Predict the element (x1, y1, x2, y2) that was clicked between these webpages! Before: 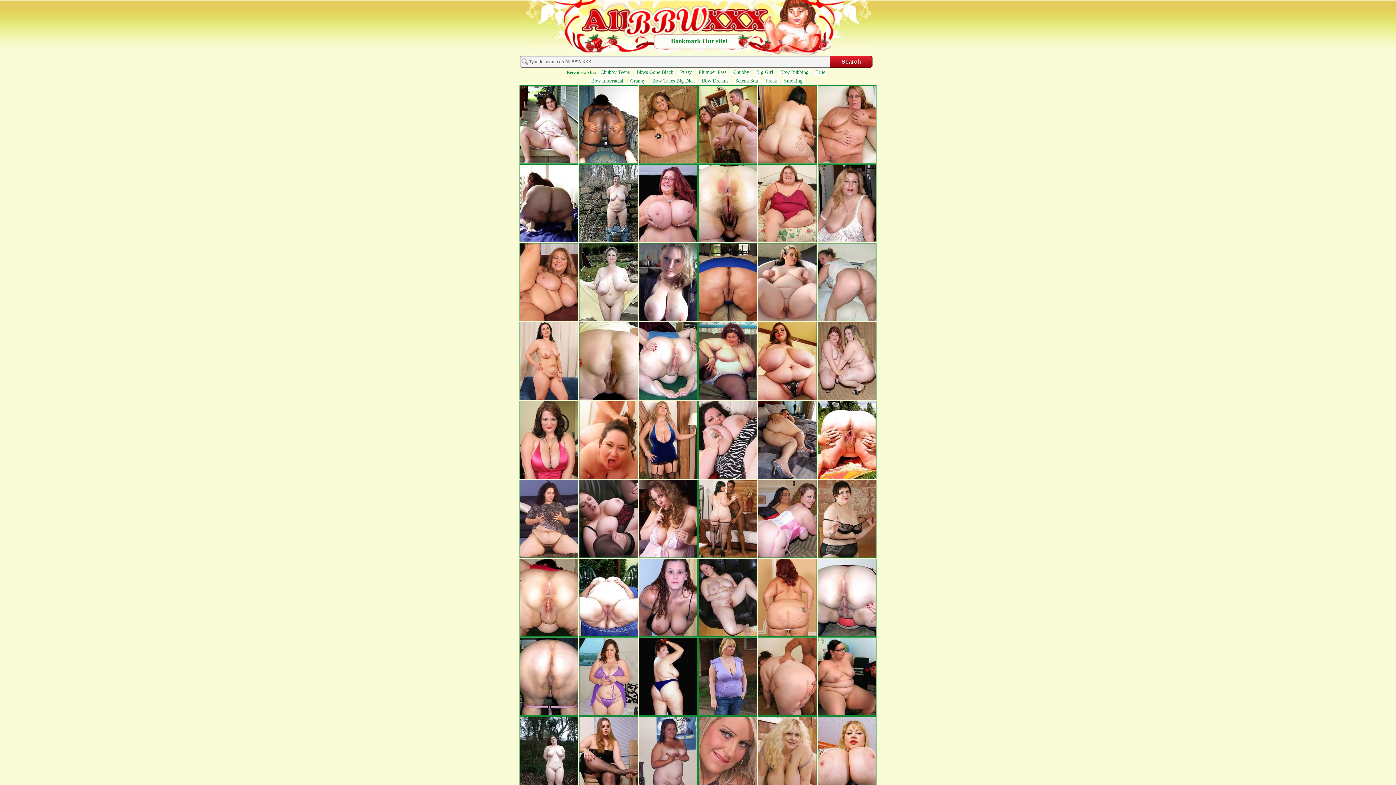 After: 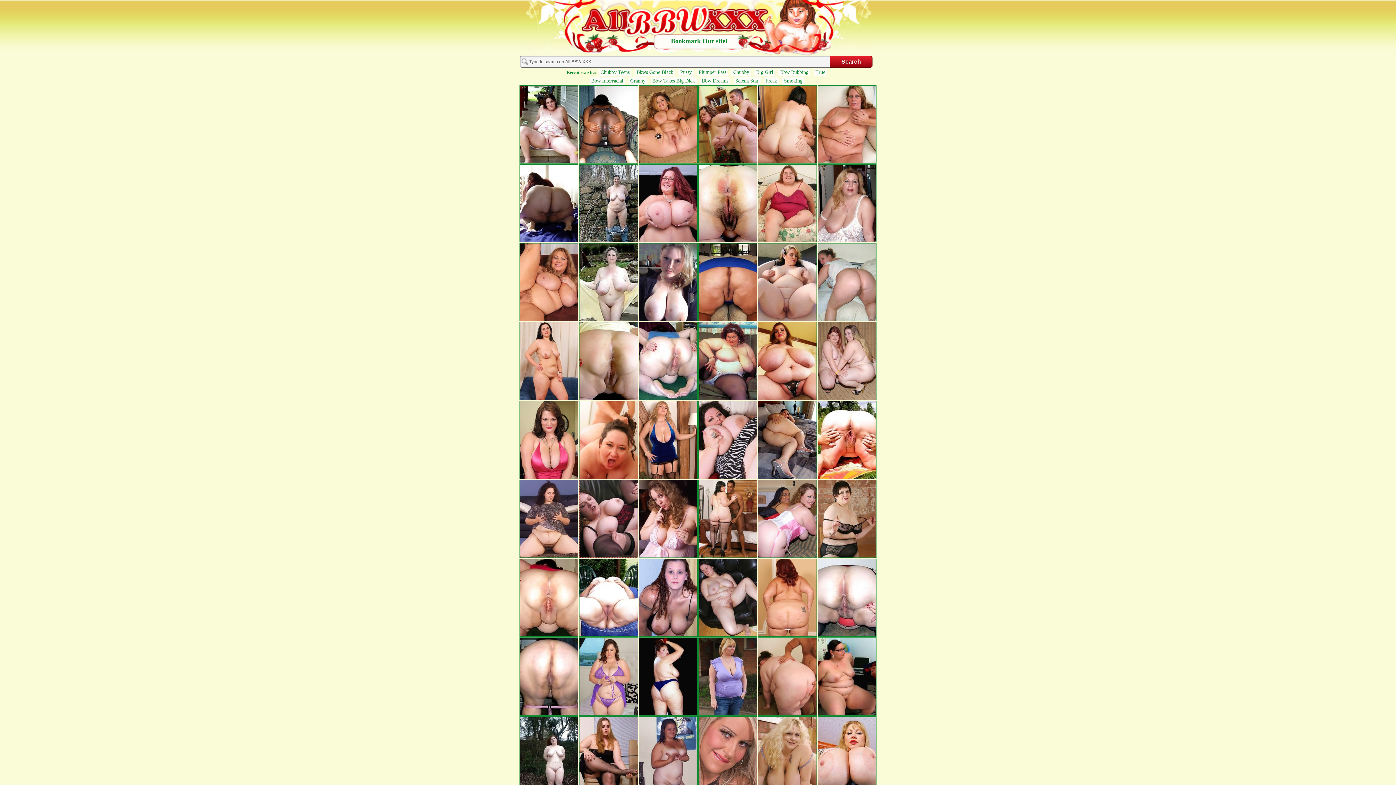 Action: bbox: (578, 554, 638, 559)